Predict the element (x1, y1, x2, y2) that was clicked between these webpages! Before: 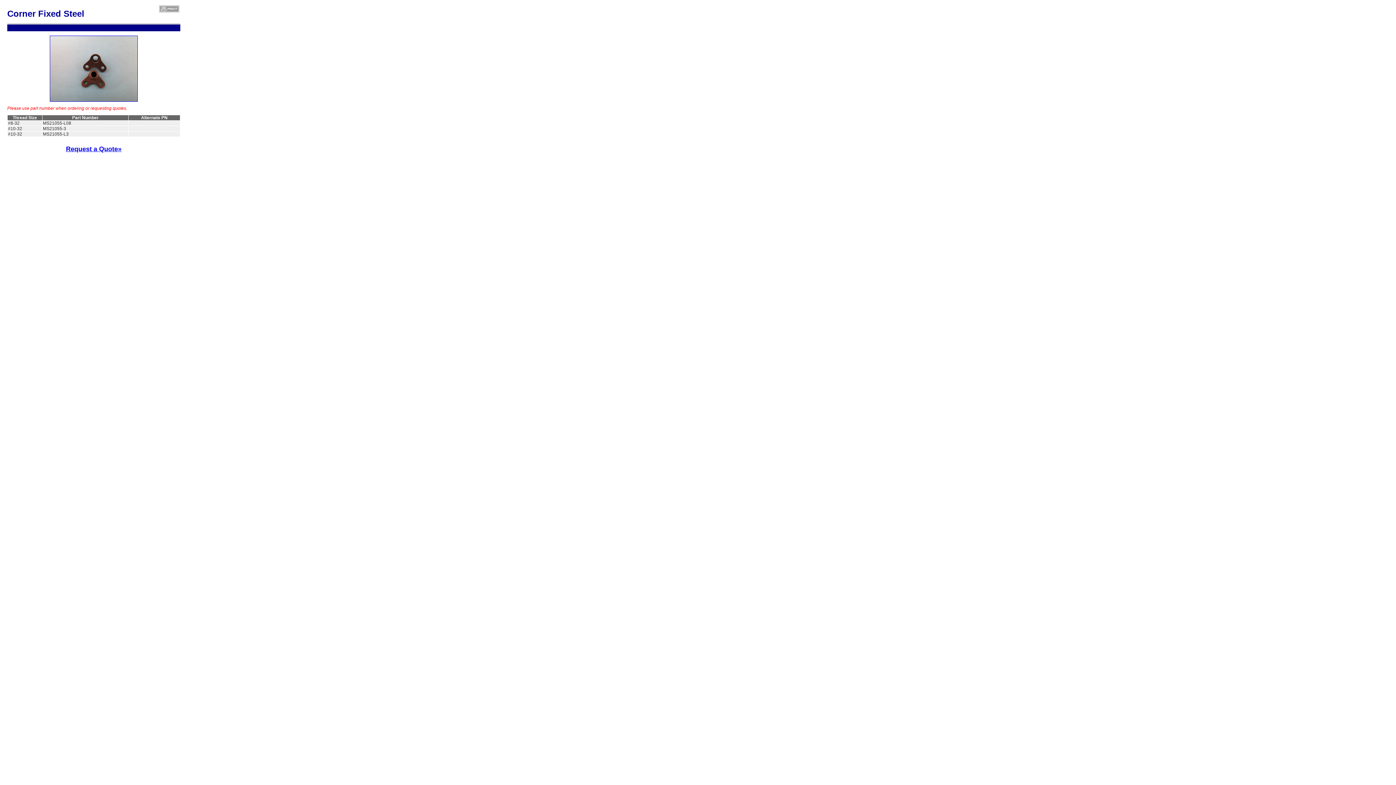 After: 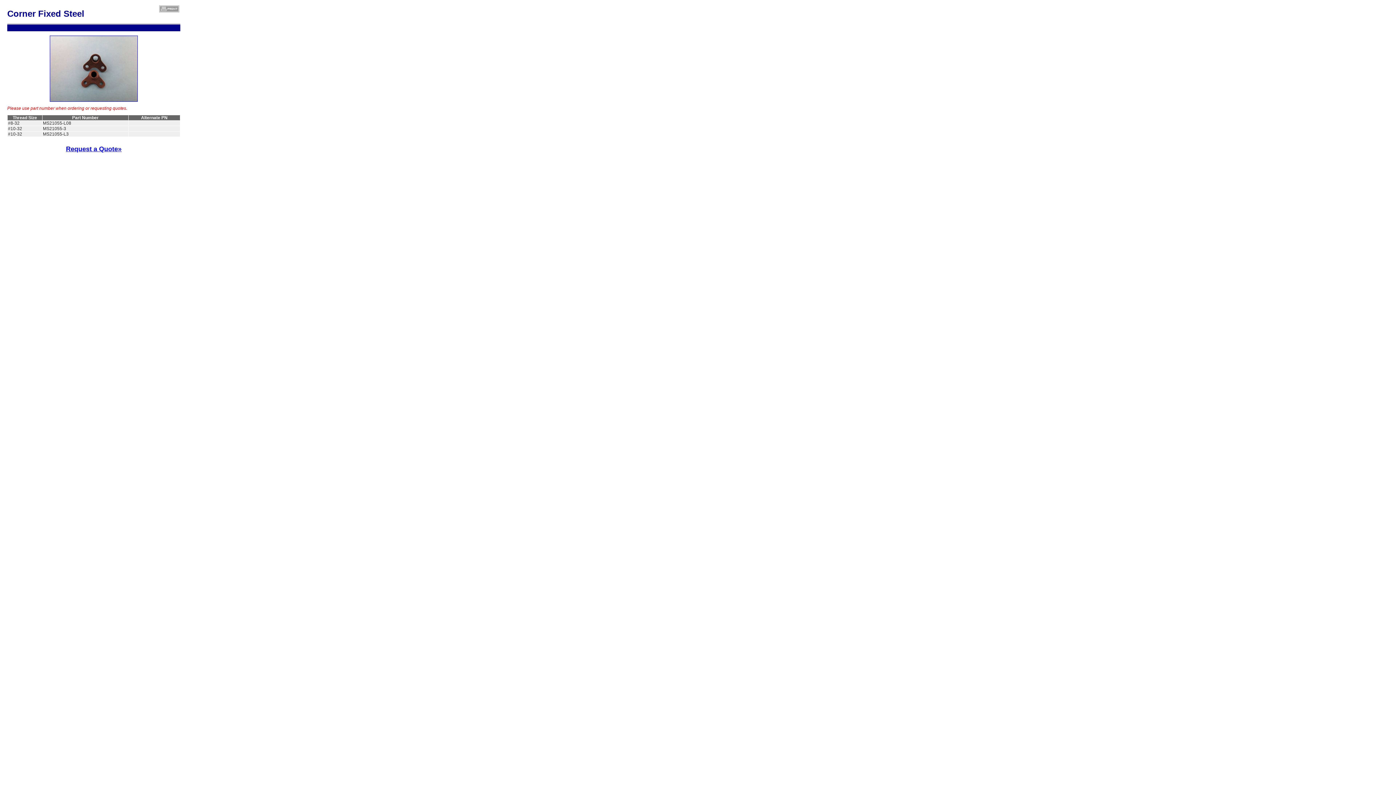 Action: label: Request a Quote» bbox: (7, 146, 180, 151)